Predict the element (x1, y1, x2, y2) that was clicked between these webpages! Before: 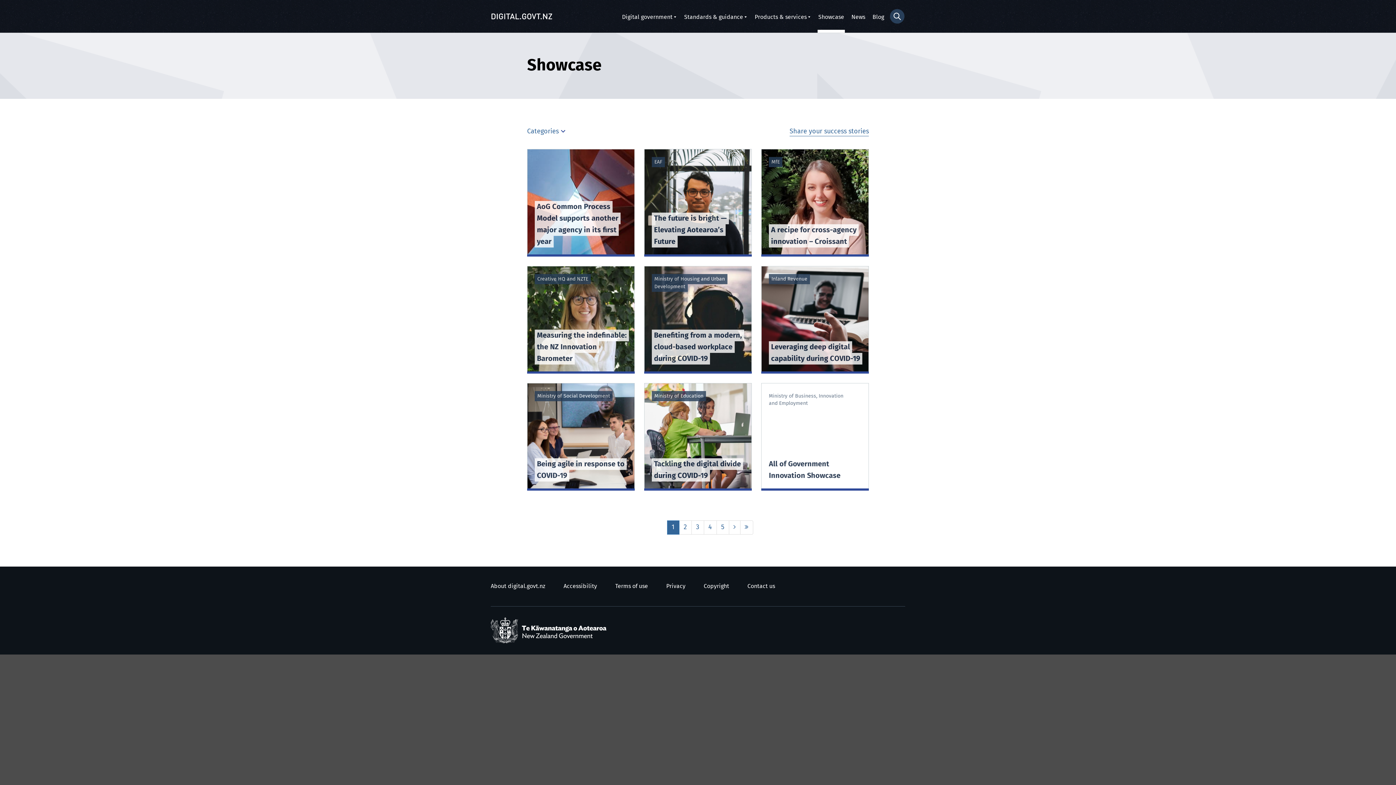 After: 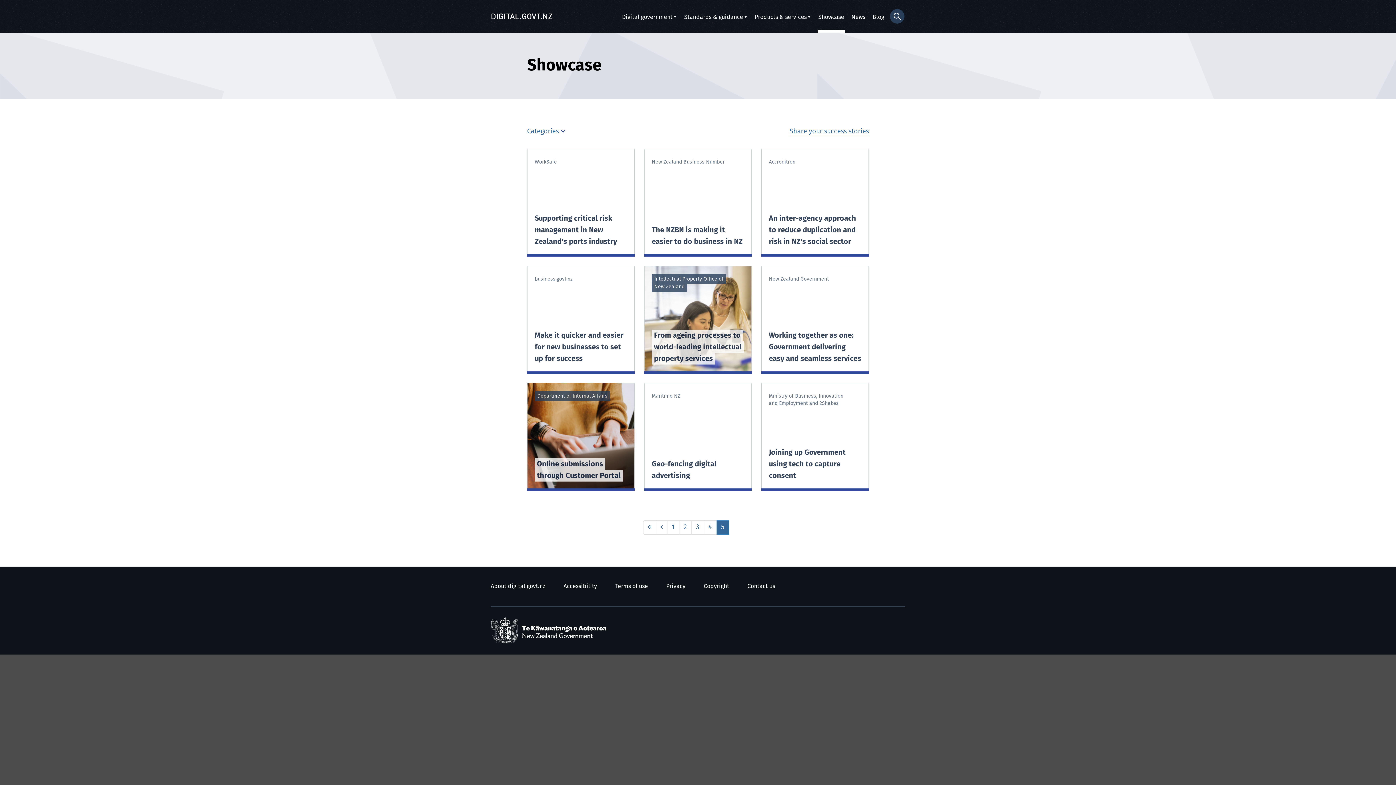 Action: label: Page 5 bbox: (716, 520, 729, 534)